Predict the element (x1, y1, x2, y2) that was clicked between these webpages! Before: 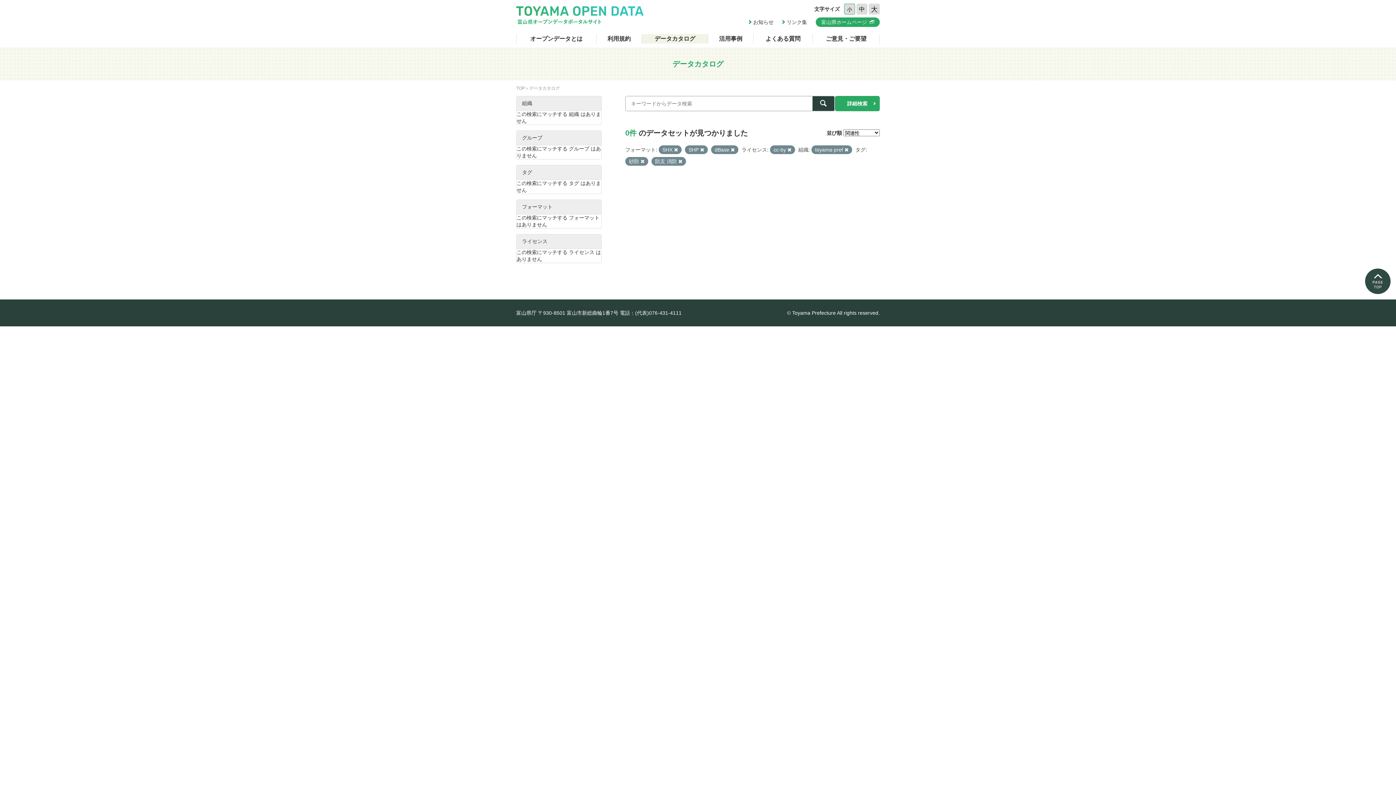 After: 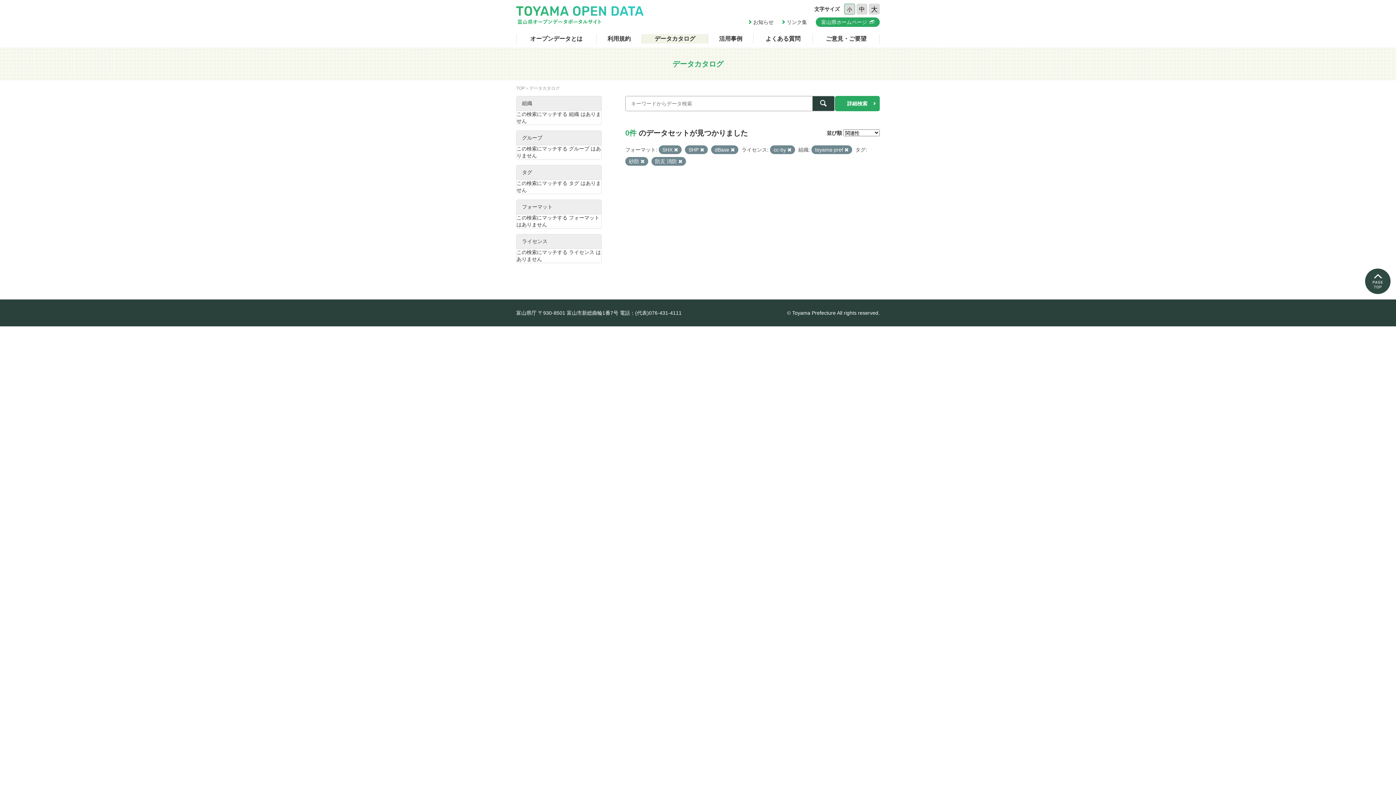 Action: bbox: (620, 310, 681, 316) label: 電話：(代表)076-431-4111